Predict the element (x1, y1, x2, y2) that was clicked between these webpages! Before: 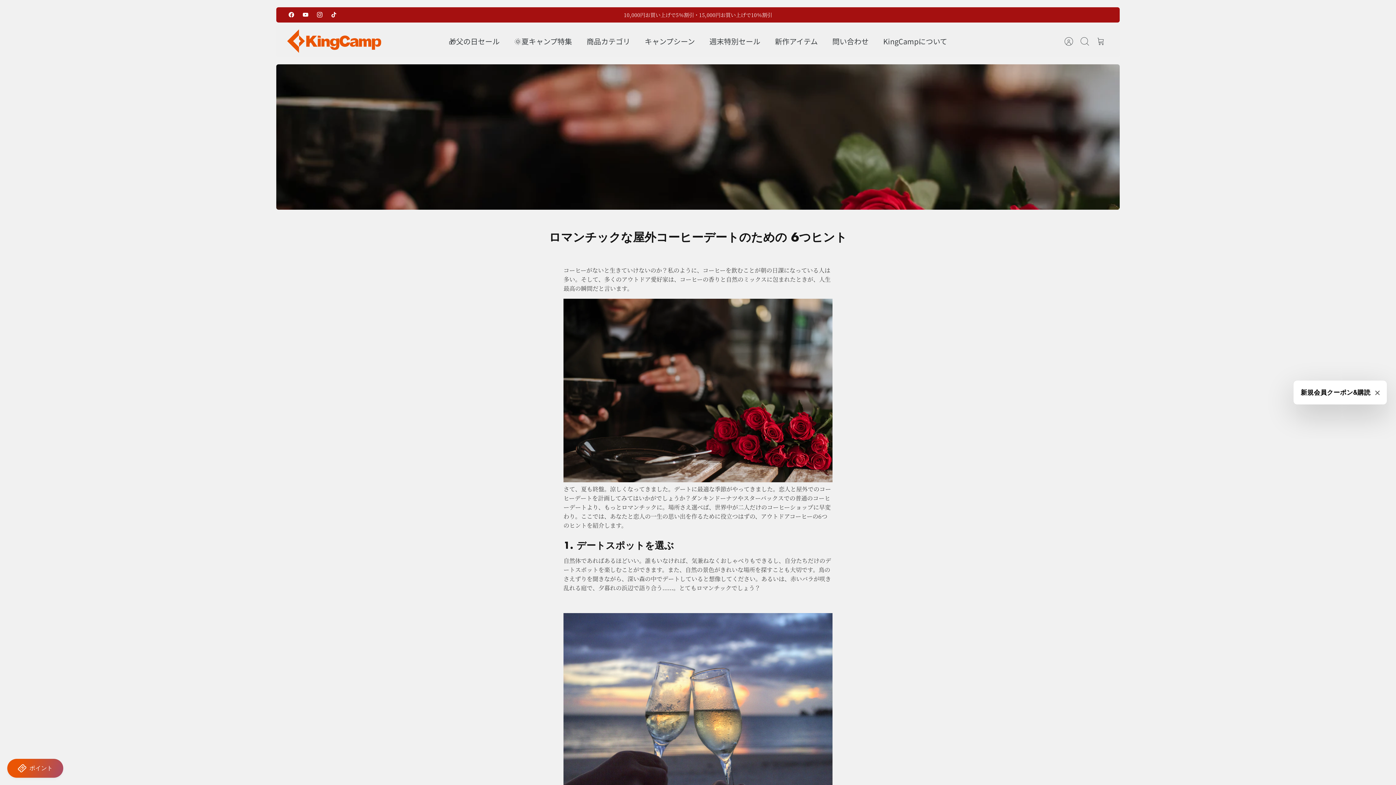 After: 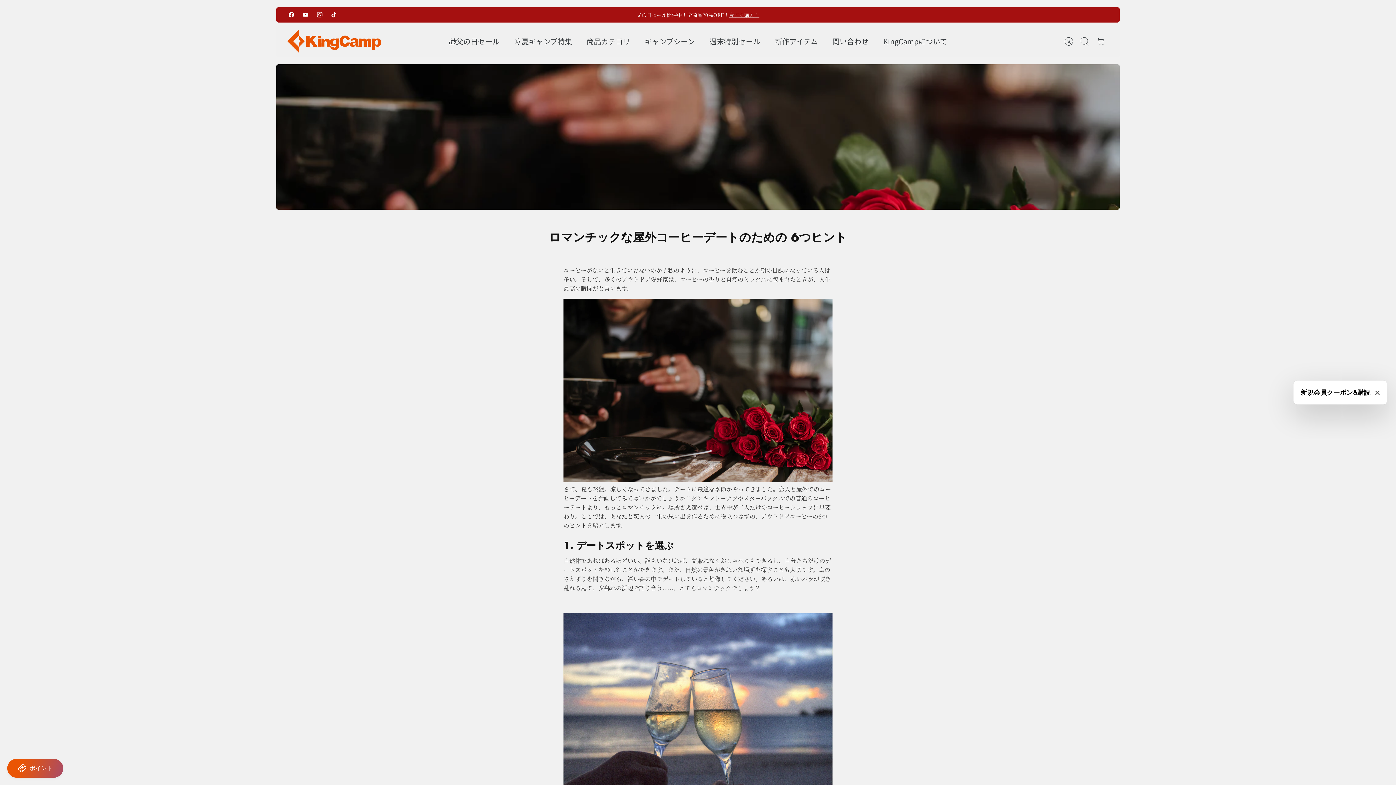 Action: label: Youtube bbox: (298, 8, 312, 21)